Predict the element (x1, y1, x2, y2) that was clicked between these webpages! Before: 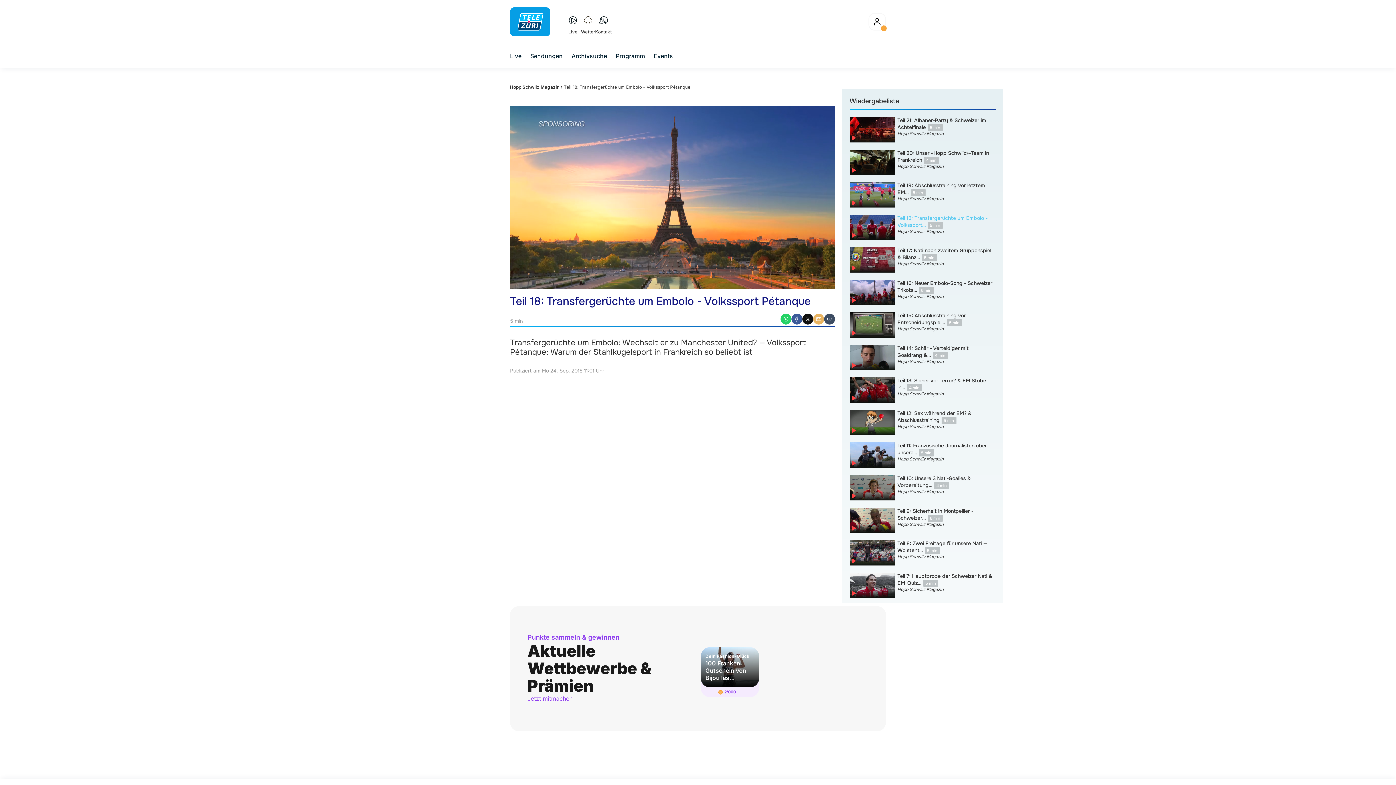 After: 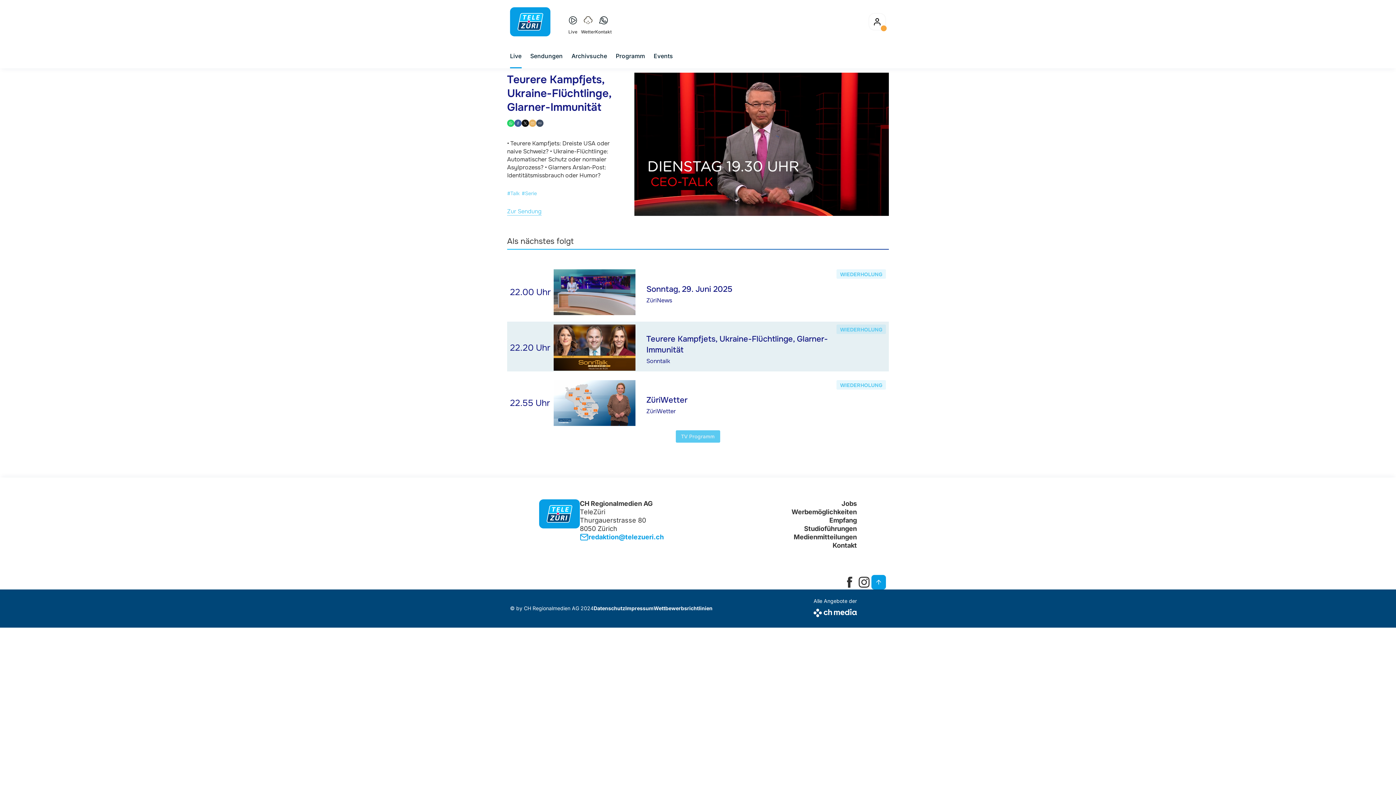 Action: label: Live bbox: (510, 51, 521, 60)